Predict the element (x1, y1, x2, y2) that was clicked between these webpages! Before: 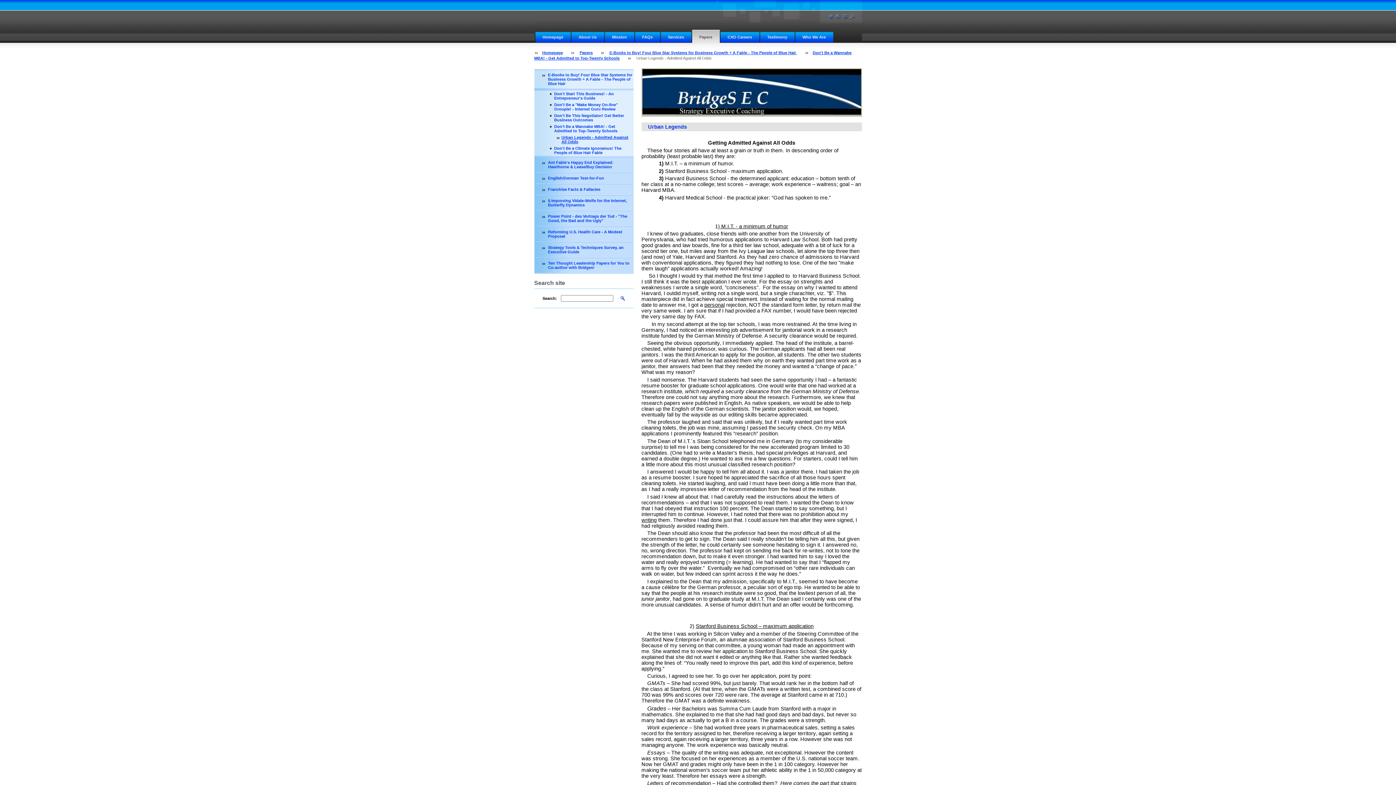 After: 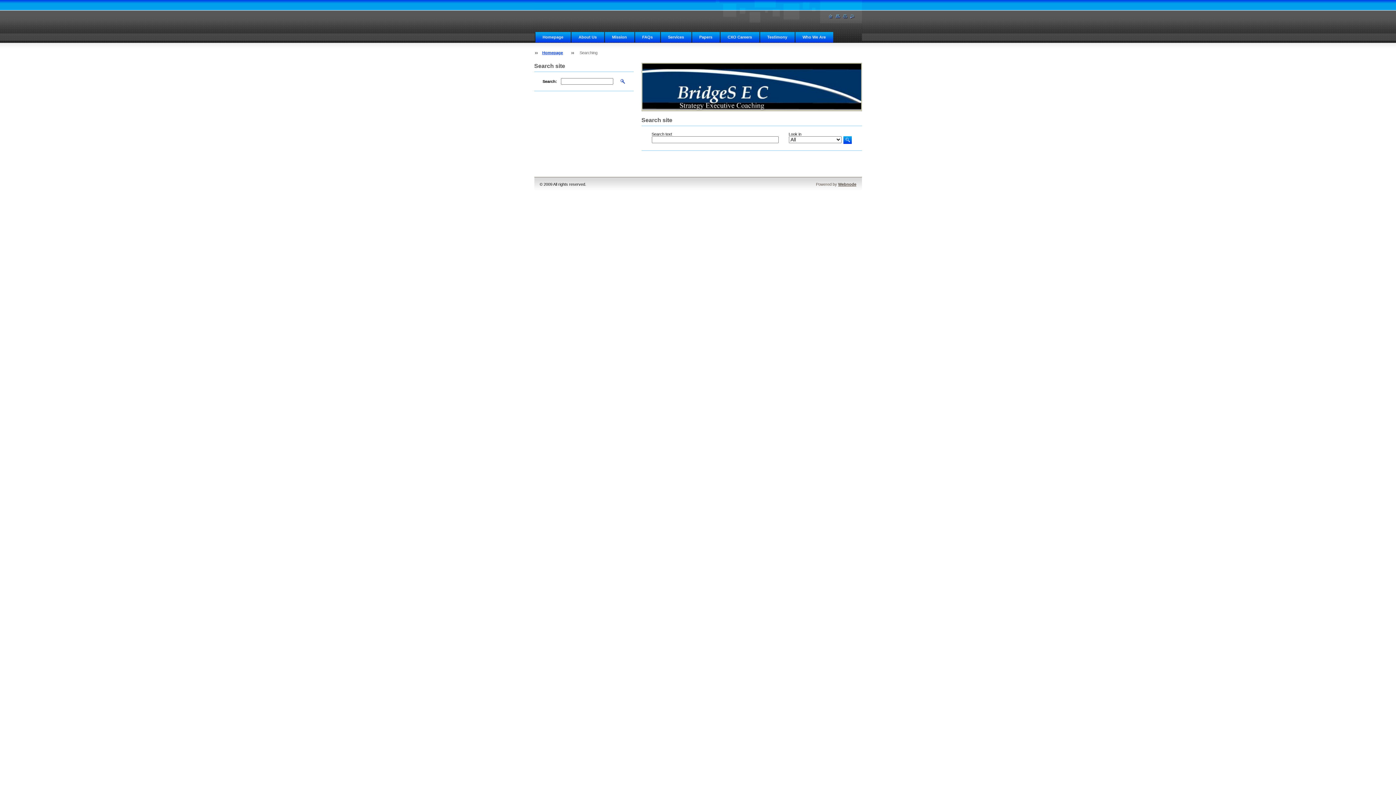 Action: bbox: (620, 295, 625, 301)